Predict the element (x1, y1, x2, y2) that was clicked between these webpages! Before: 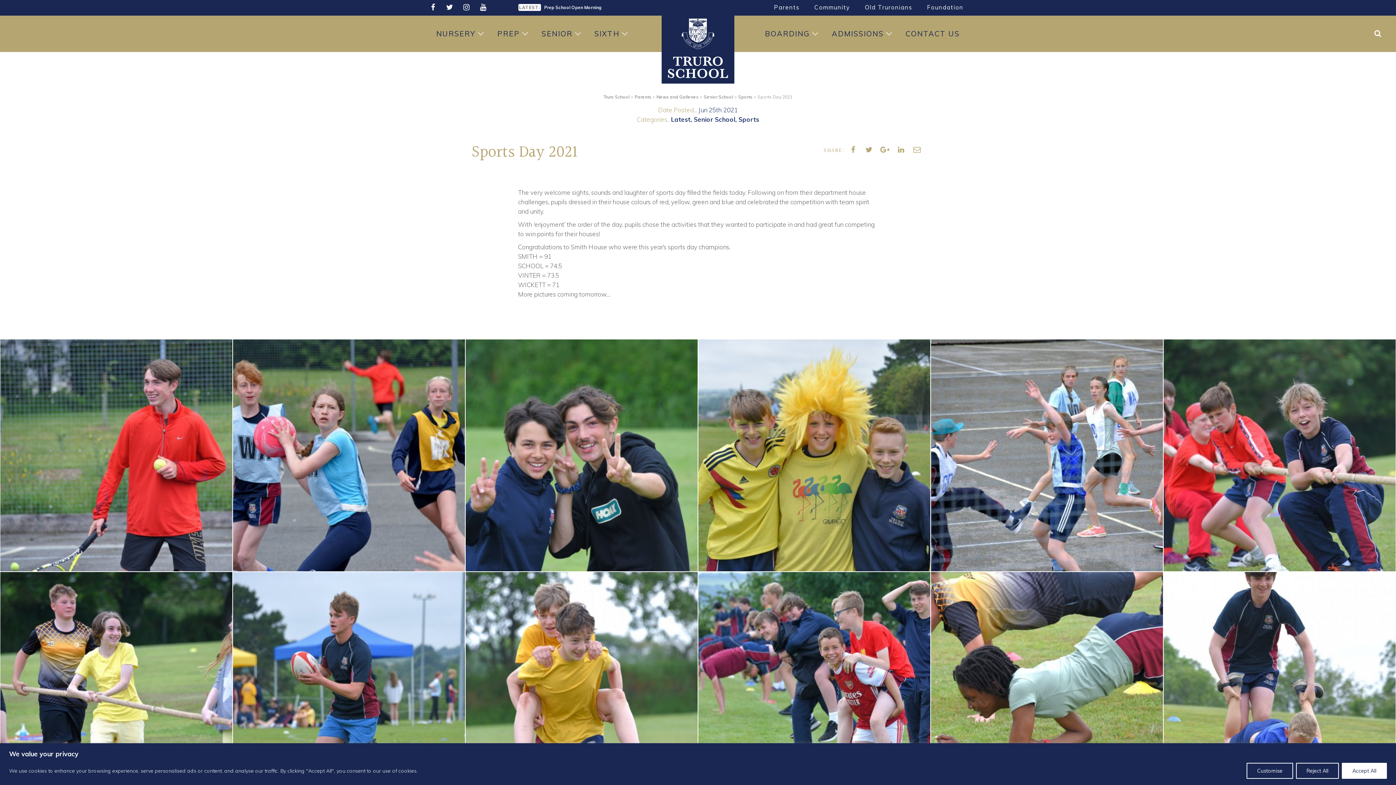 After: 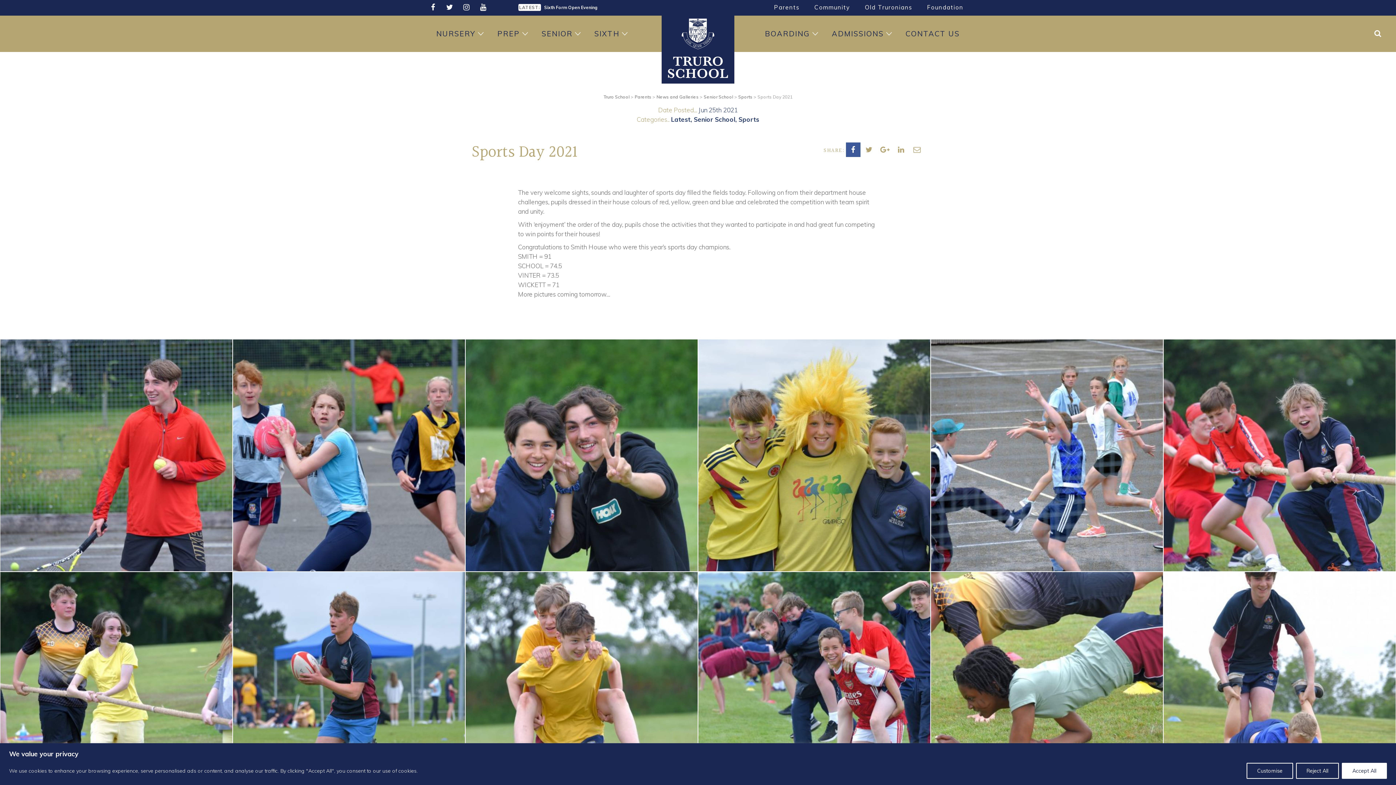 Action: bbox: (846, 142, 860, 157)